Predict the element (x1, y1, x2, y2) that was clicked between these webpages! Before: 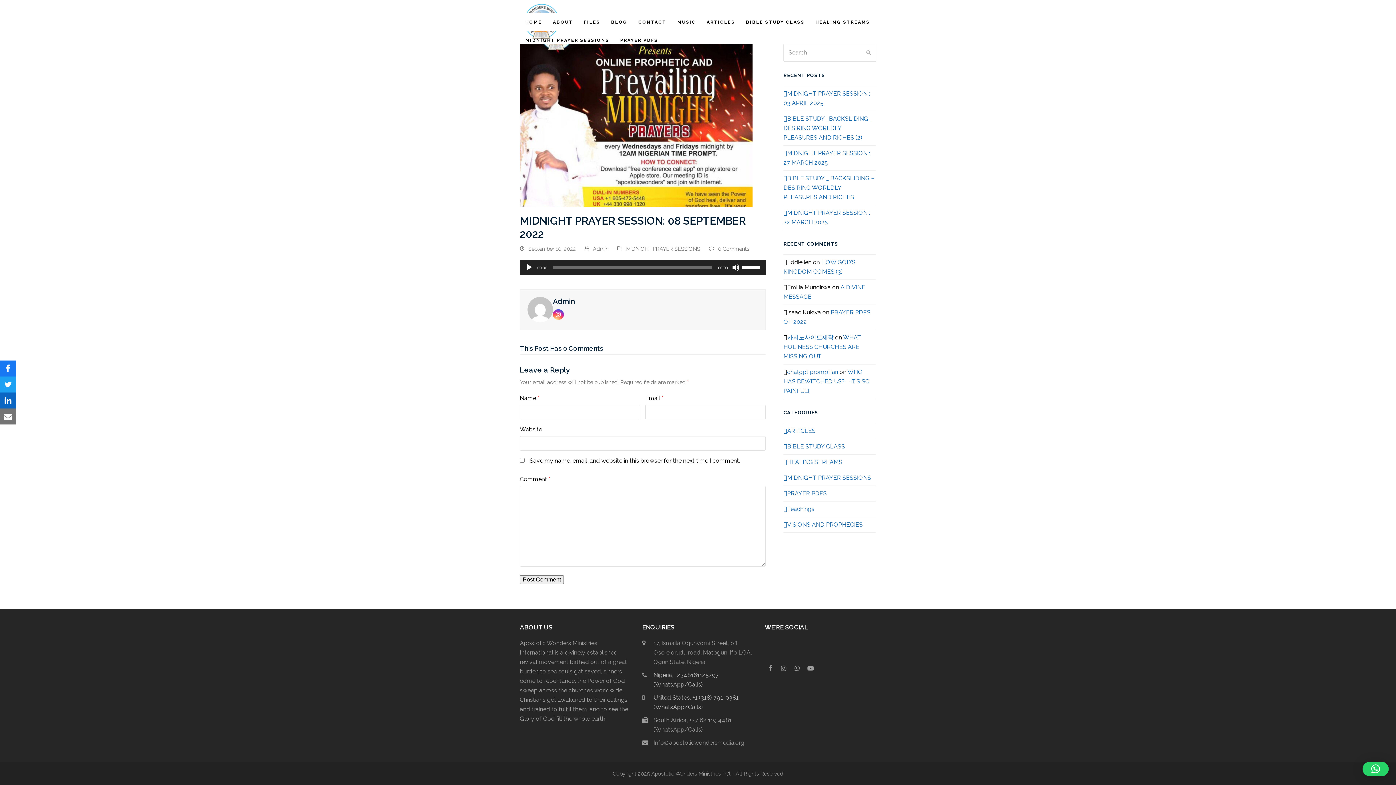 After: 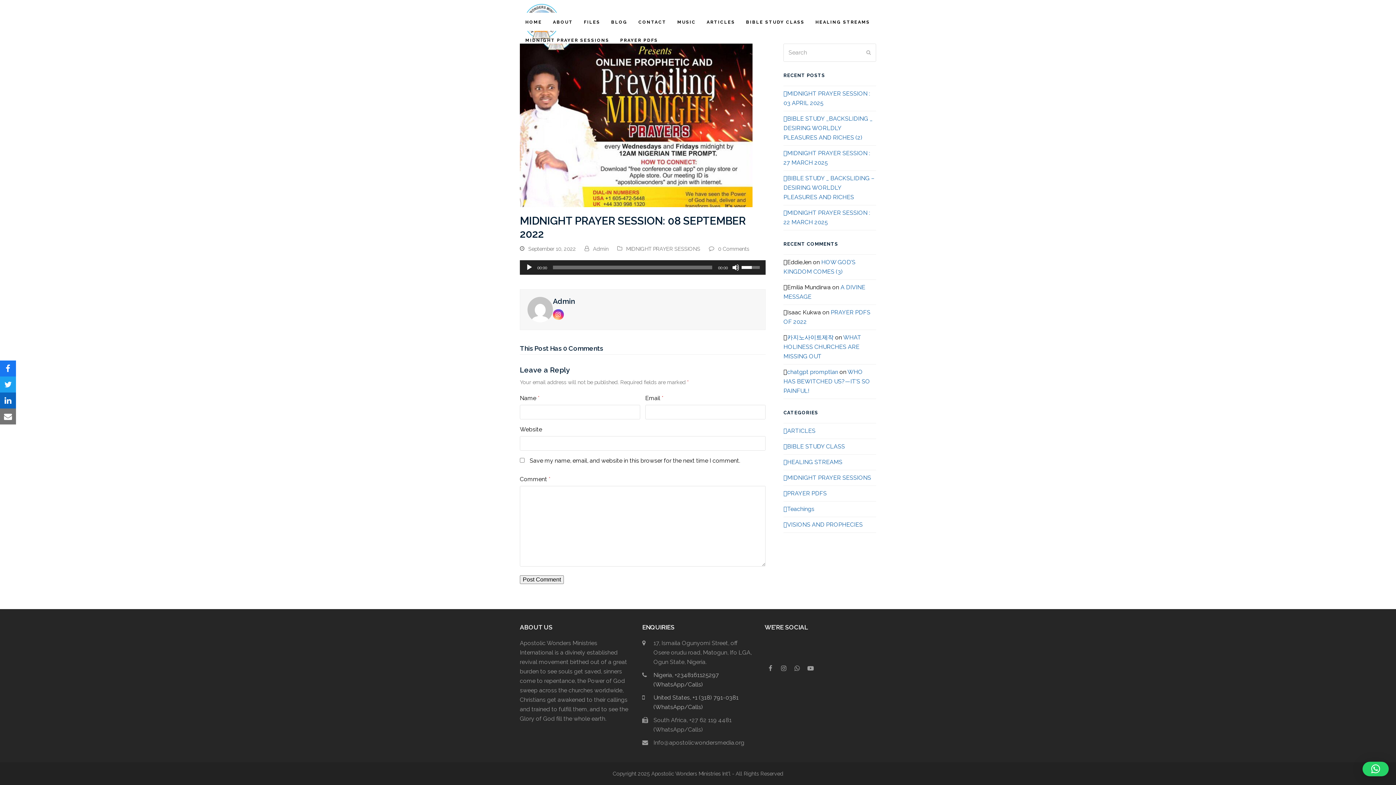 Action: label: Volume Slider bbox: (741, 260, 762, 273)